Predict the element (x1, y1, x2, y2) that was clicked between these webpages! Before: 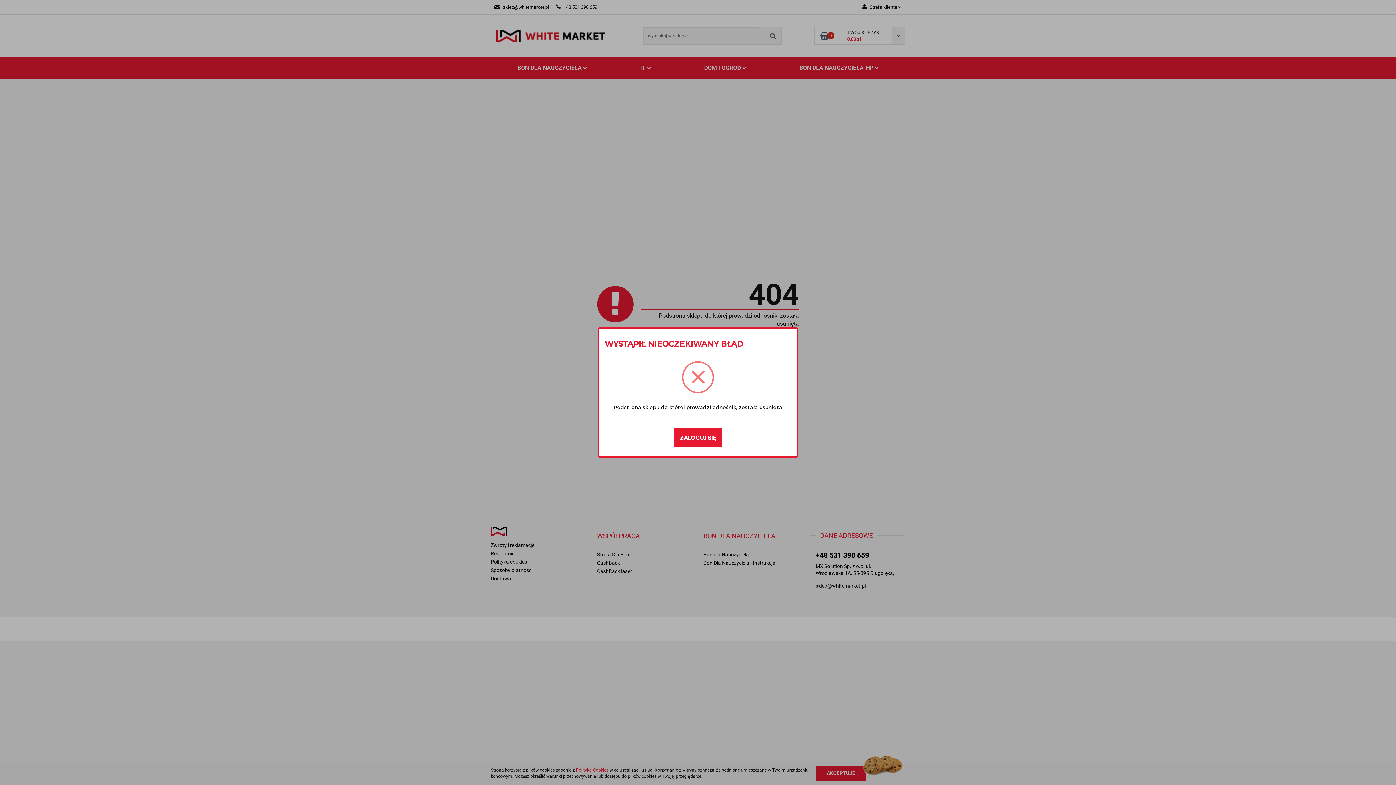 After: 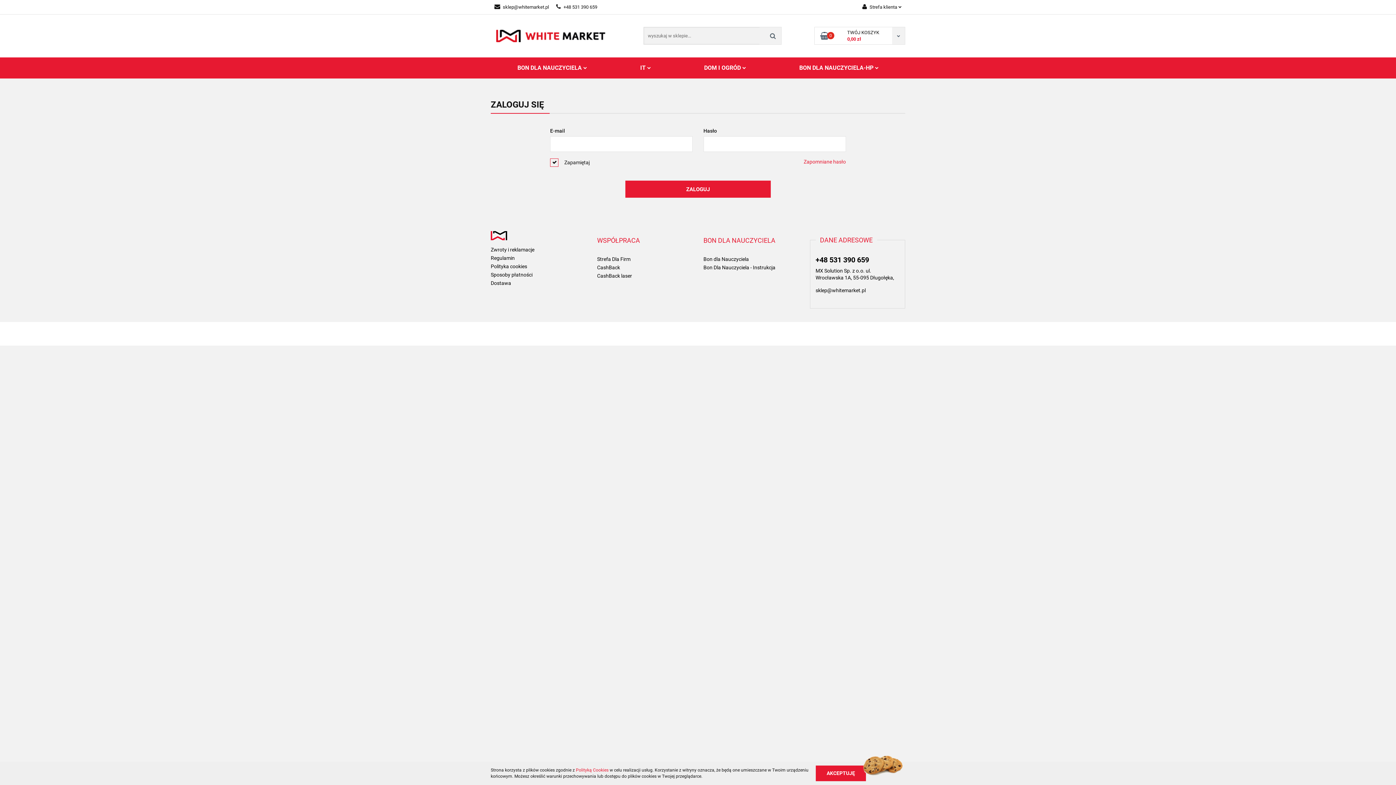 Action: bbox: (674, 428, 722, 447) label: ZALOGUJ SIĘ